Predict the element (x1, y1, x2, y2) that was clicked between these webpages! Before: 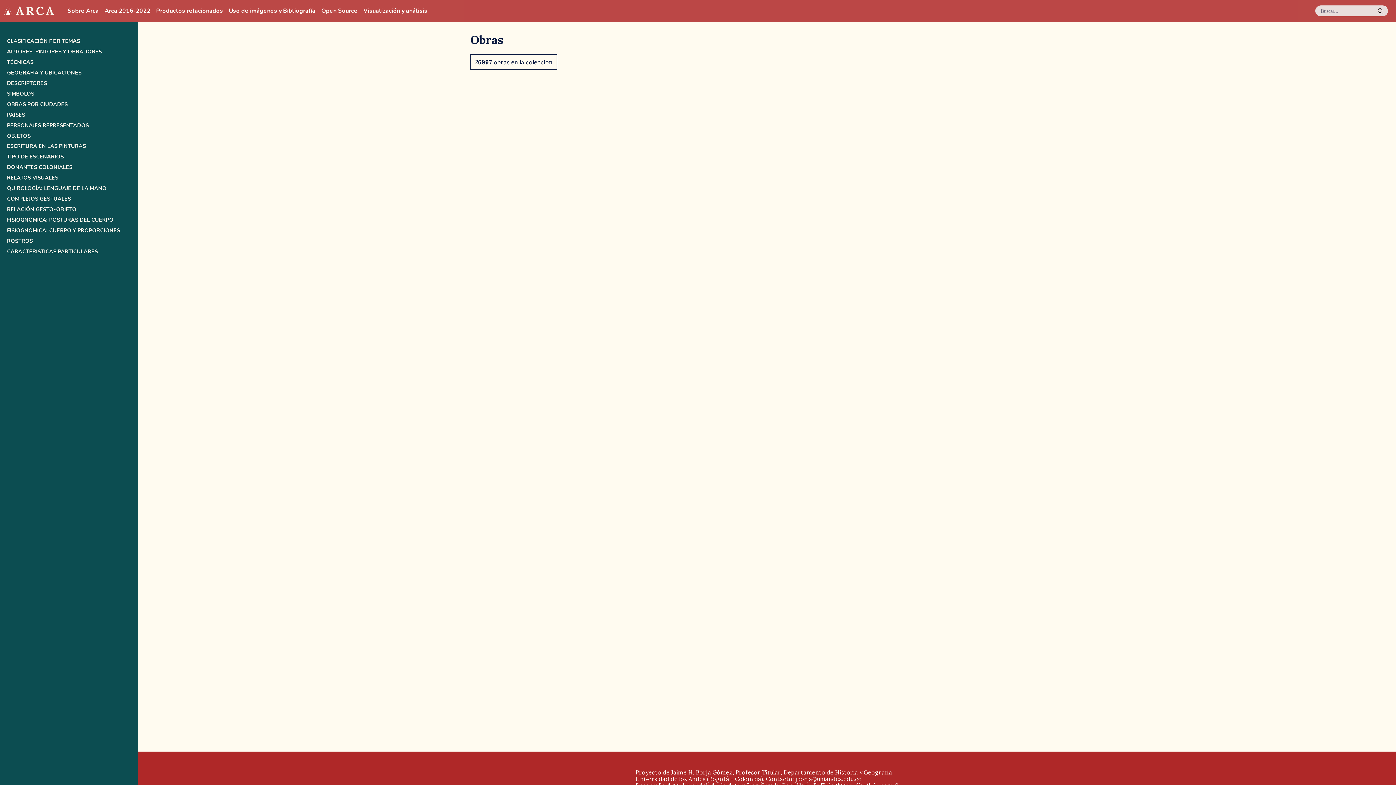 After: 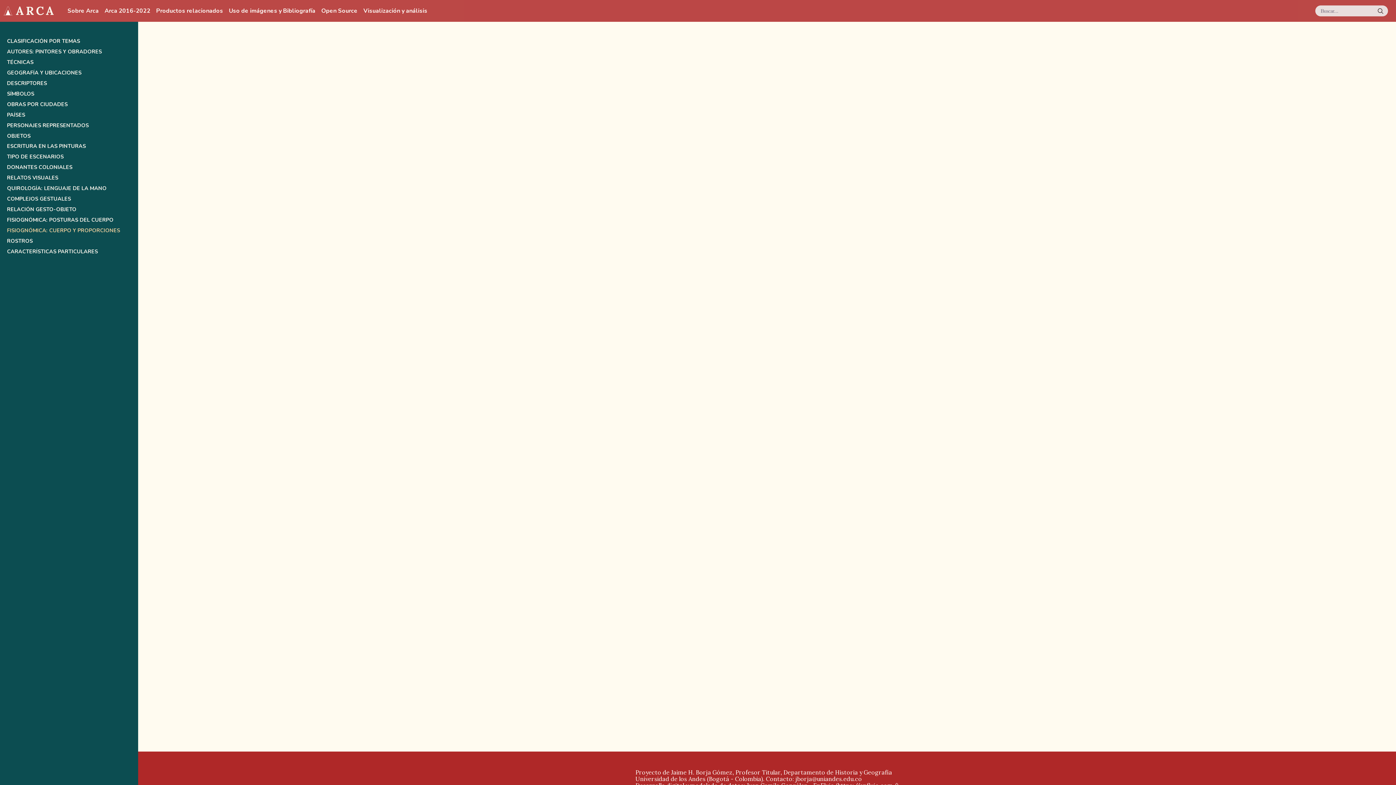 Action: bbox: (6, 227, 131, 233) label: FISIOGNÓMICA: CUERPO Y PROPORCIONES